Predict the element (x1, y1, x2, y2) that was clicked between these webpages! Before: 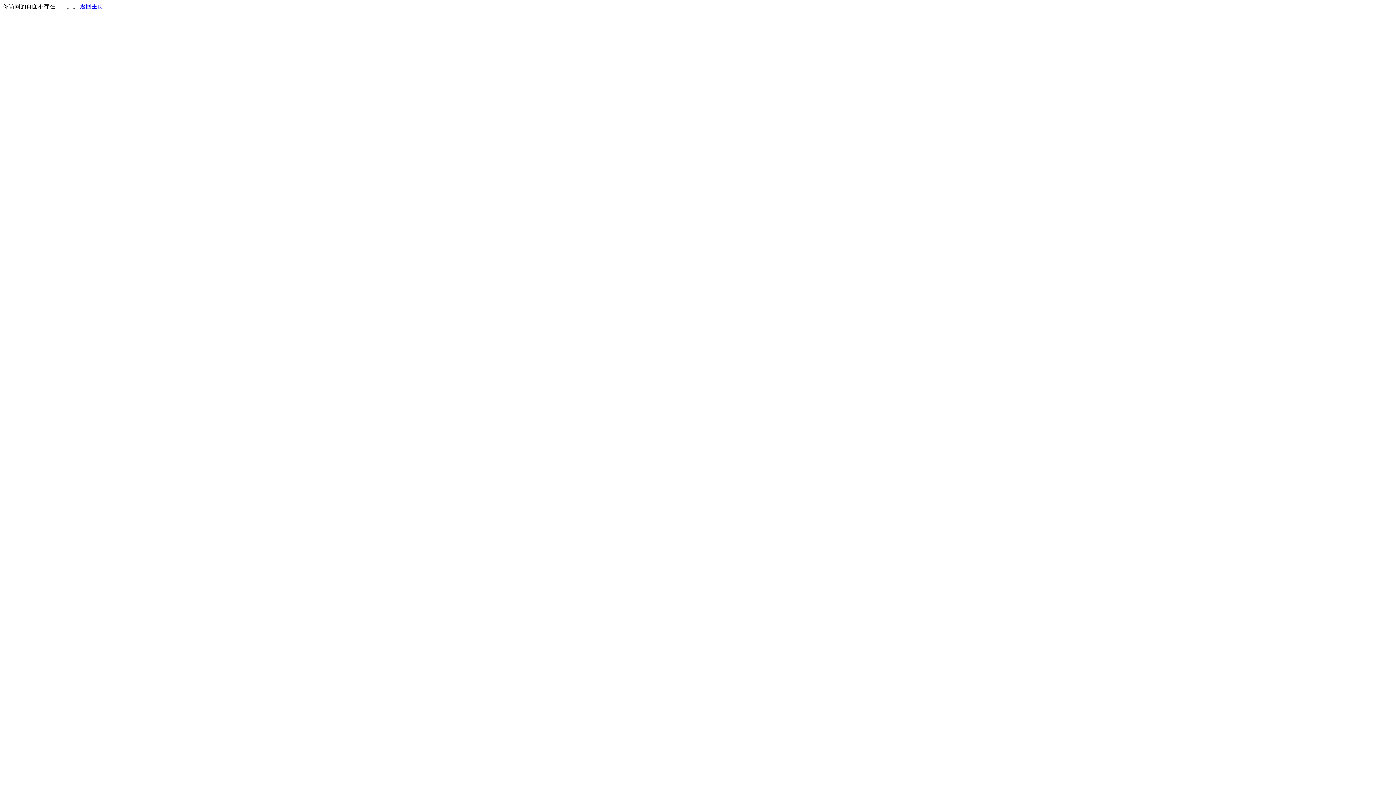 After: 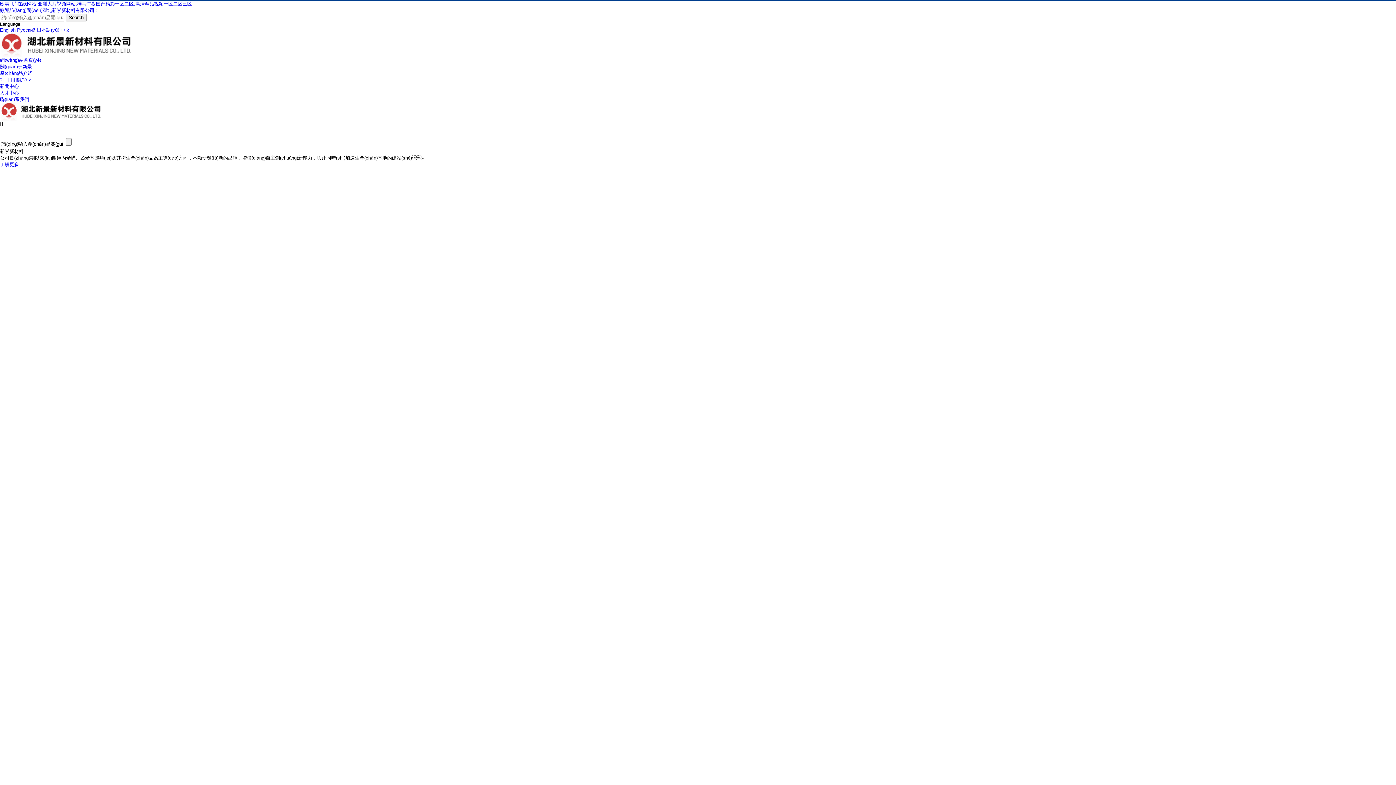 Action: bbox: (80, 3, 103, 9) label: 返回主页